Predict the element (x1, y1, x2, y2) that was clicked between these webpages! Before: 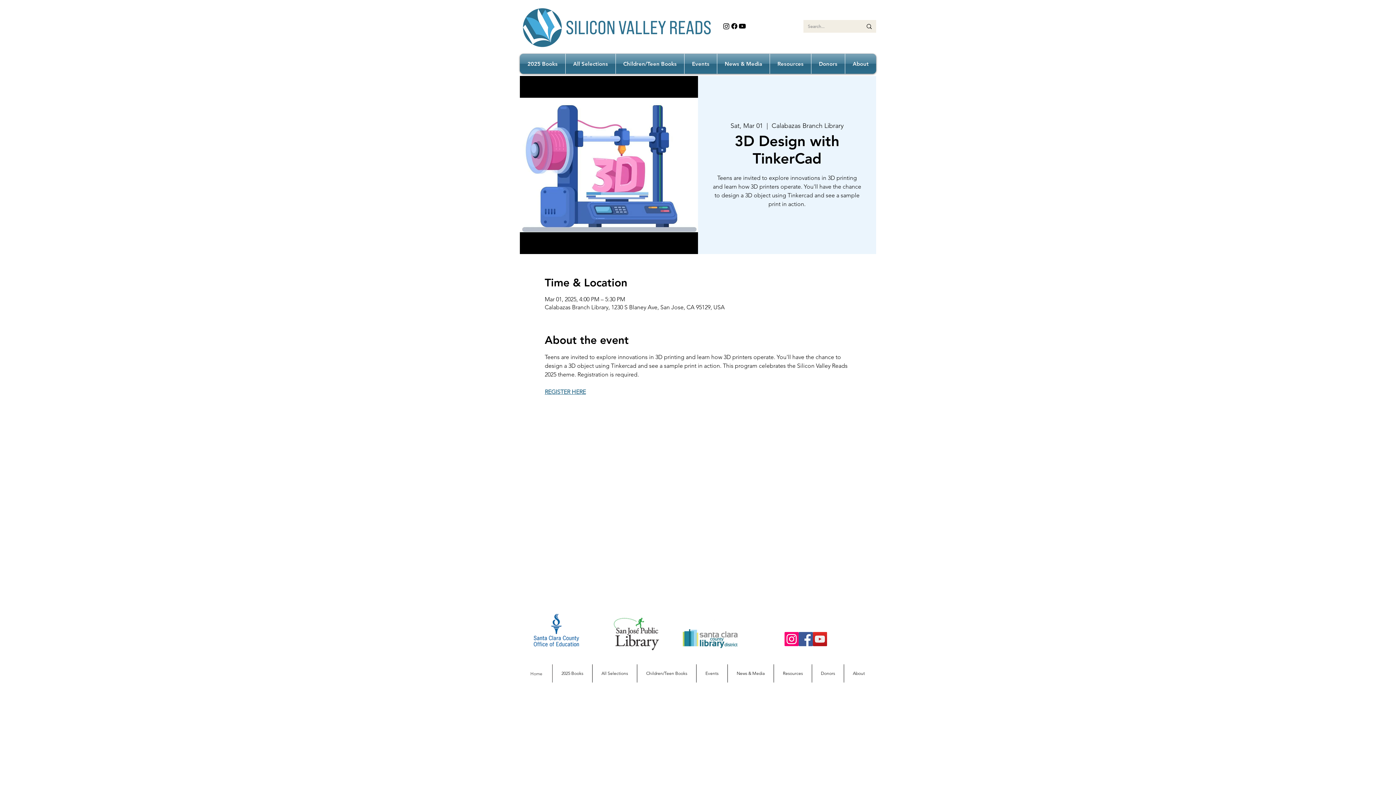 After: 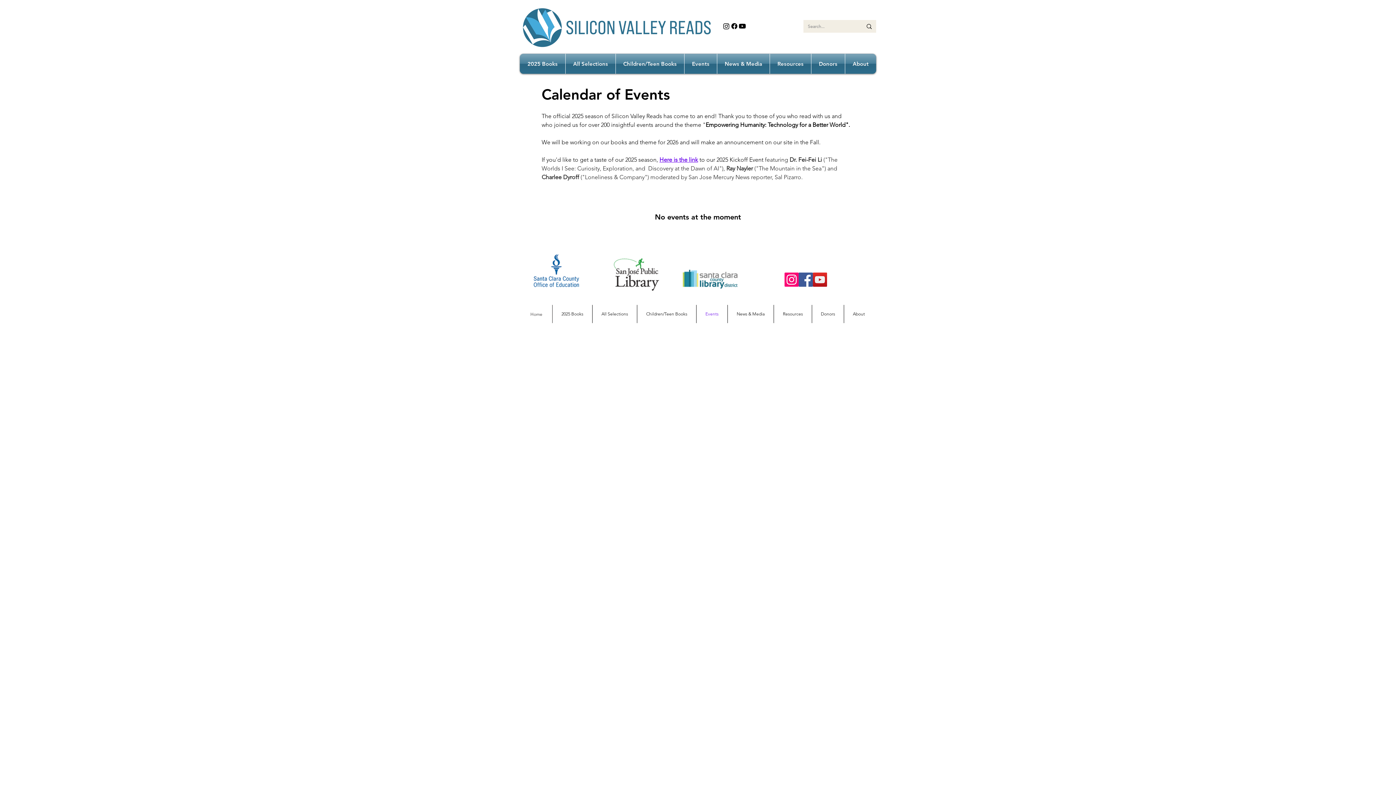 Action: label: Events bbox: (696, 664, 727, 682)